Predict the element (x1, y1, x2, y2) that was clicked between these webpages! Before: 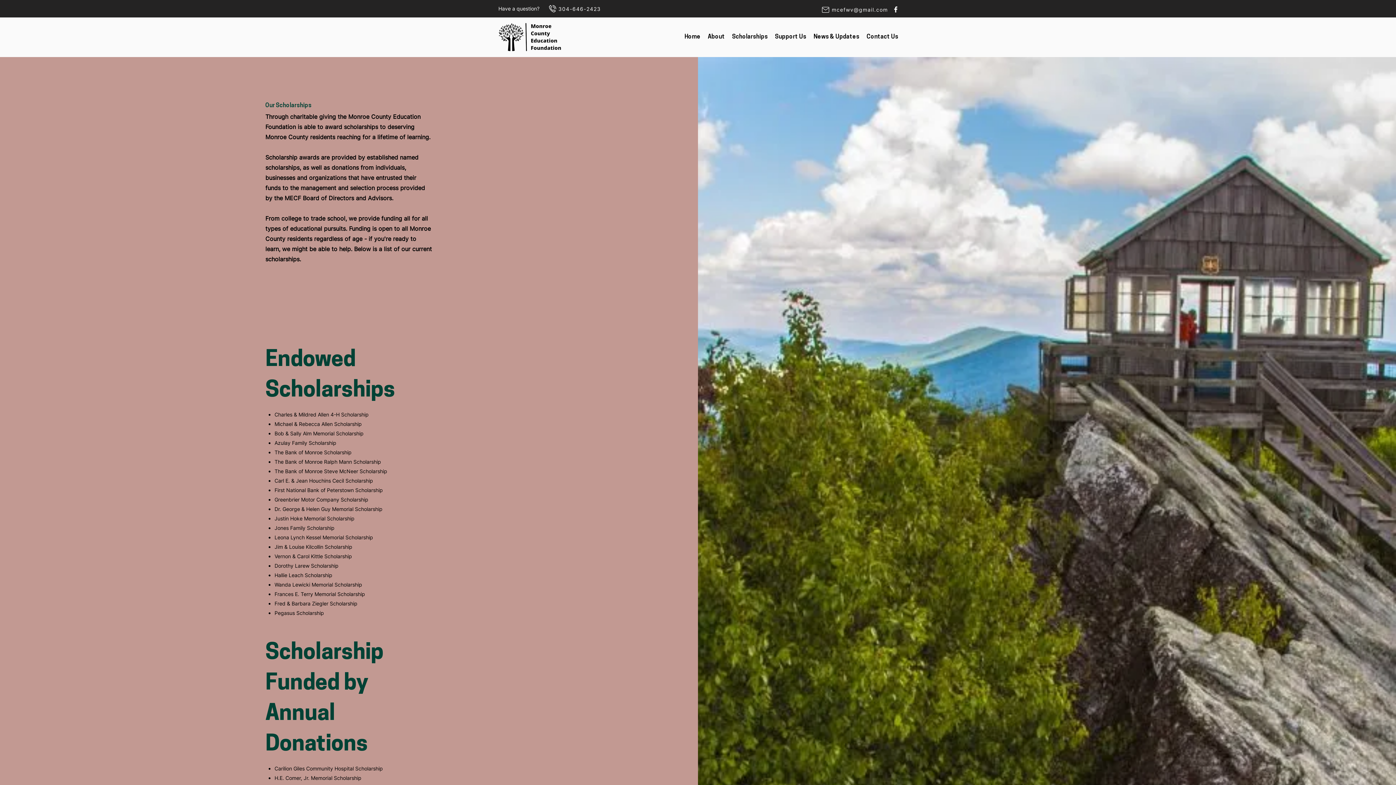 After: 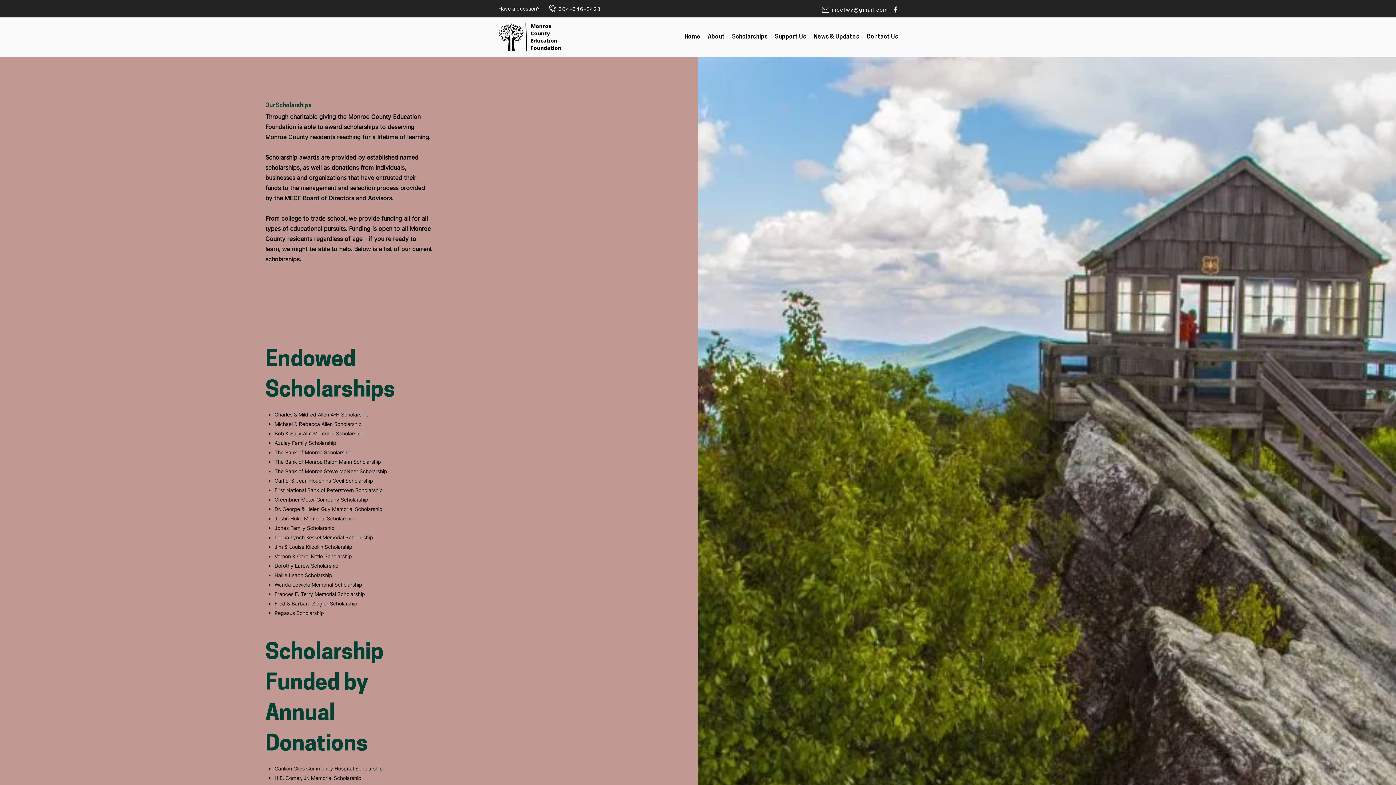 Action: bbox: (549, 5, 556, 12)